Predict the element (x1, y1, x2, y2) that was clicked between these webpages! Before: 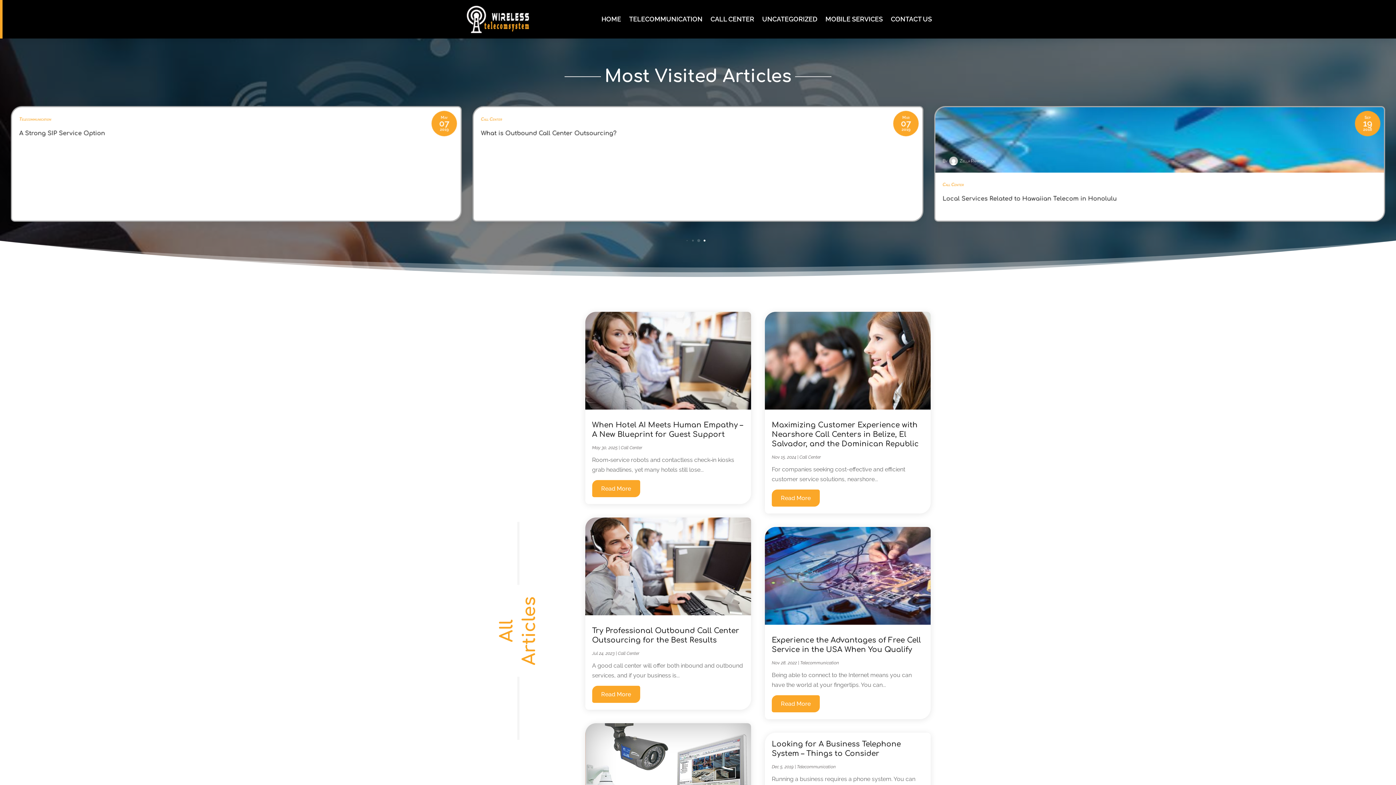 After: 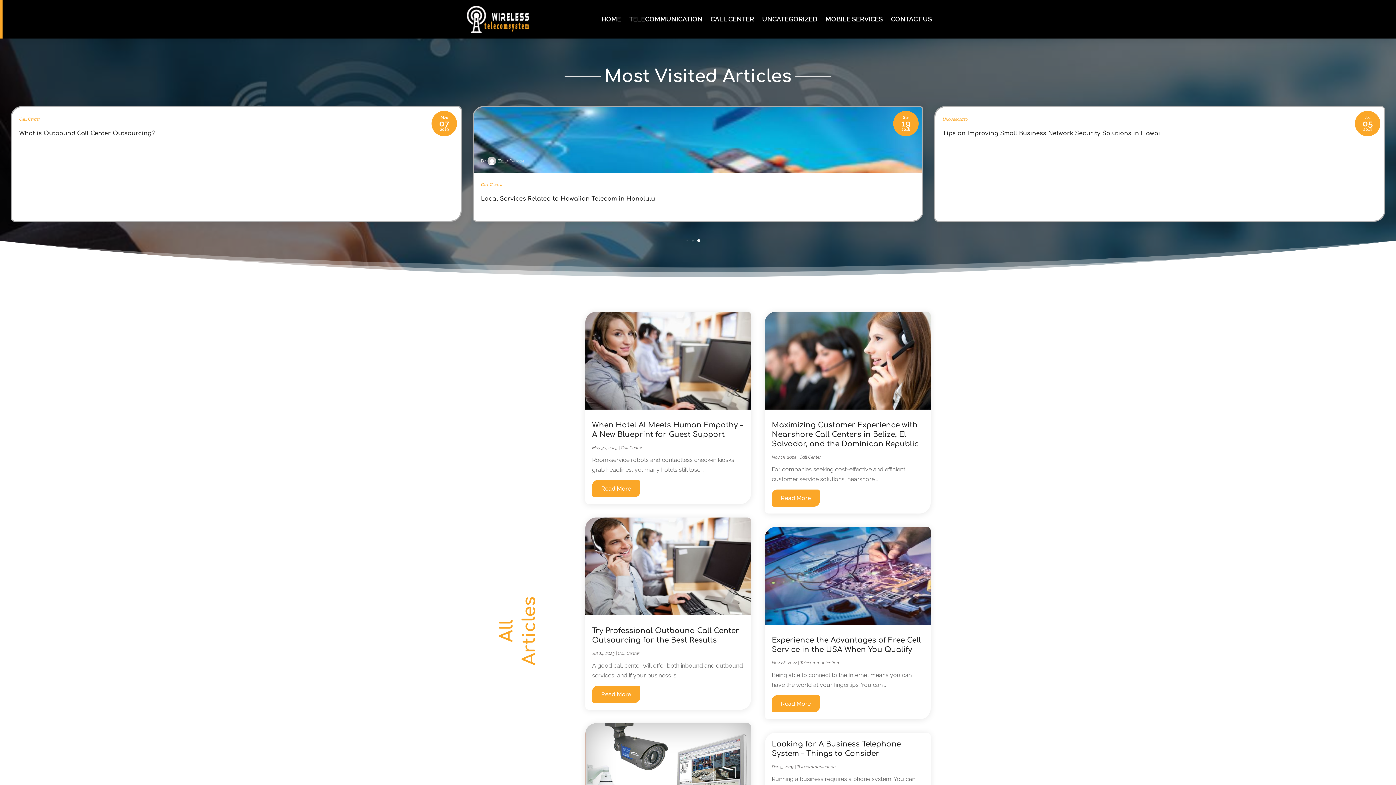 Action: bbox: (466, 5, 557, 32)